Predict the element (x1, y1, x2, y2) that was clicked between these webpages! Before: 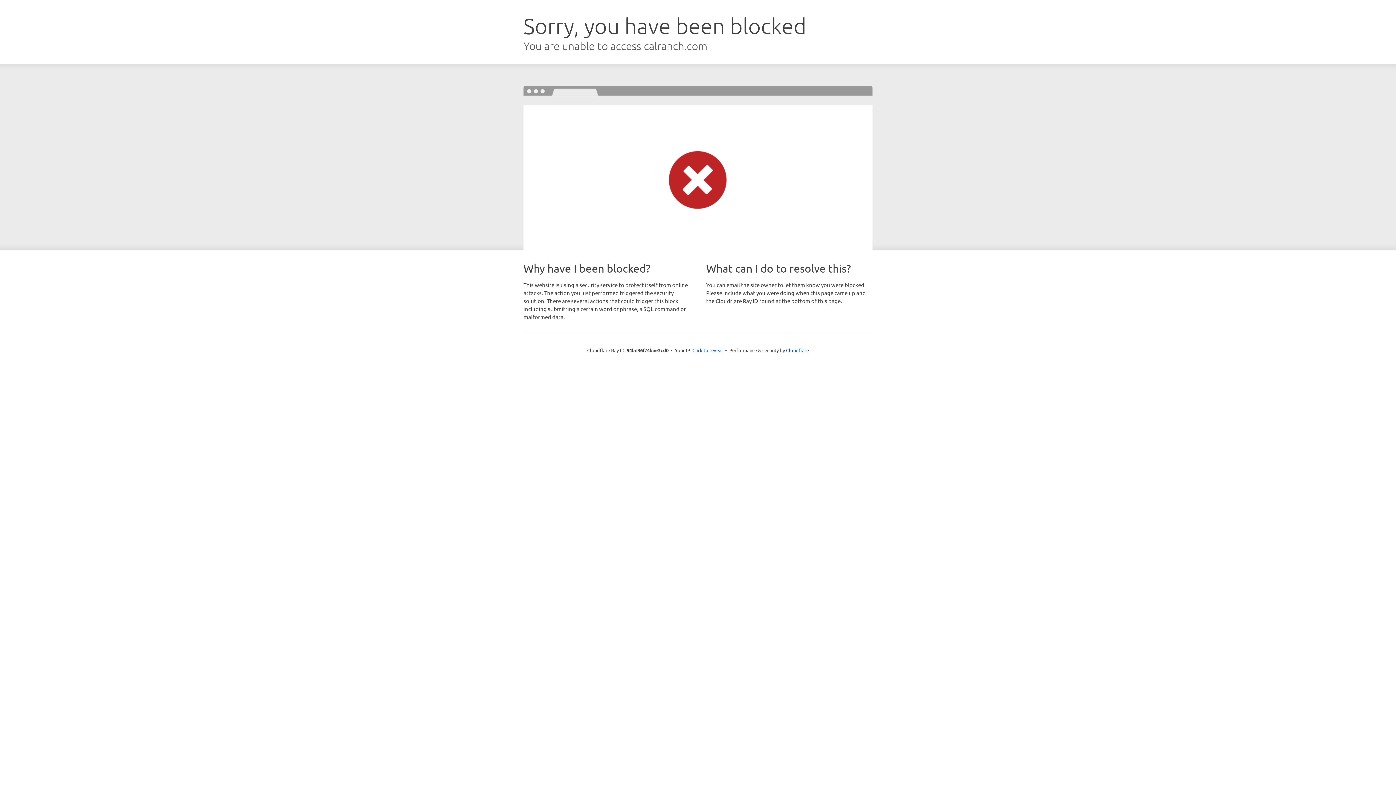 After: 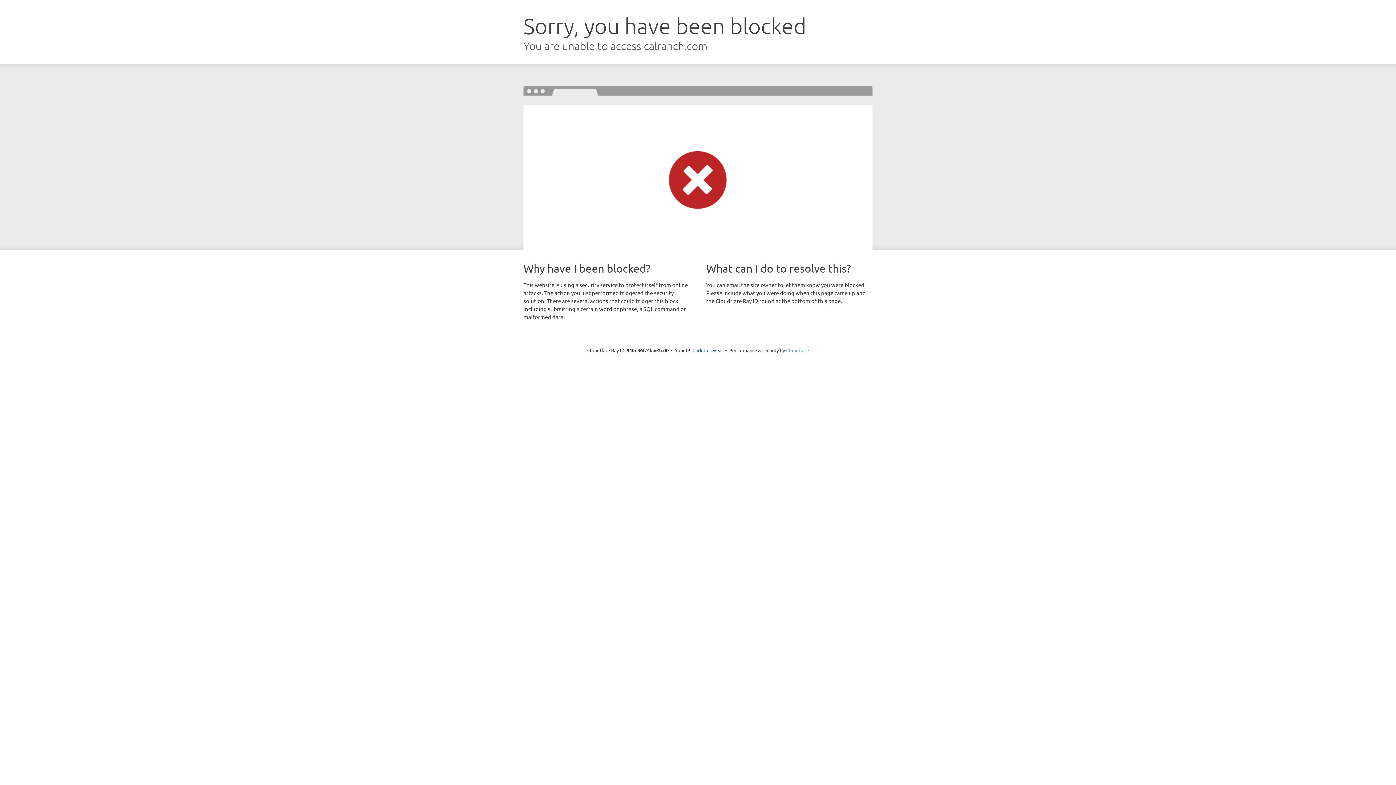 Action: label: Cloudflare bbox: (786, 347, 809, 353)